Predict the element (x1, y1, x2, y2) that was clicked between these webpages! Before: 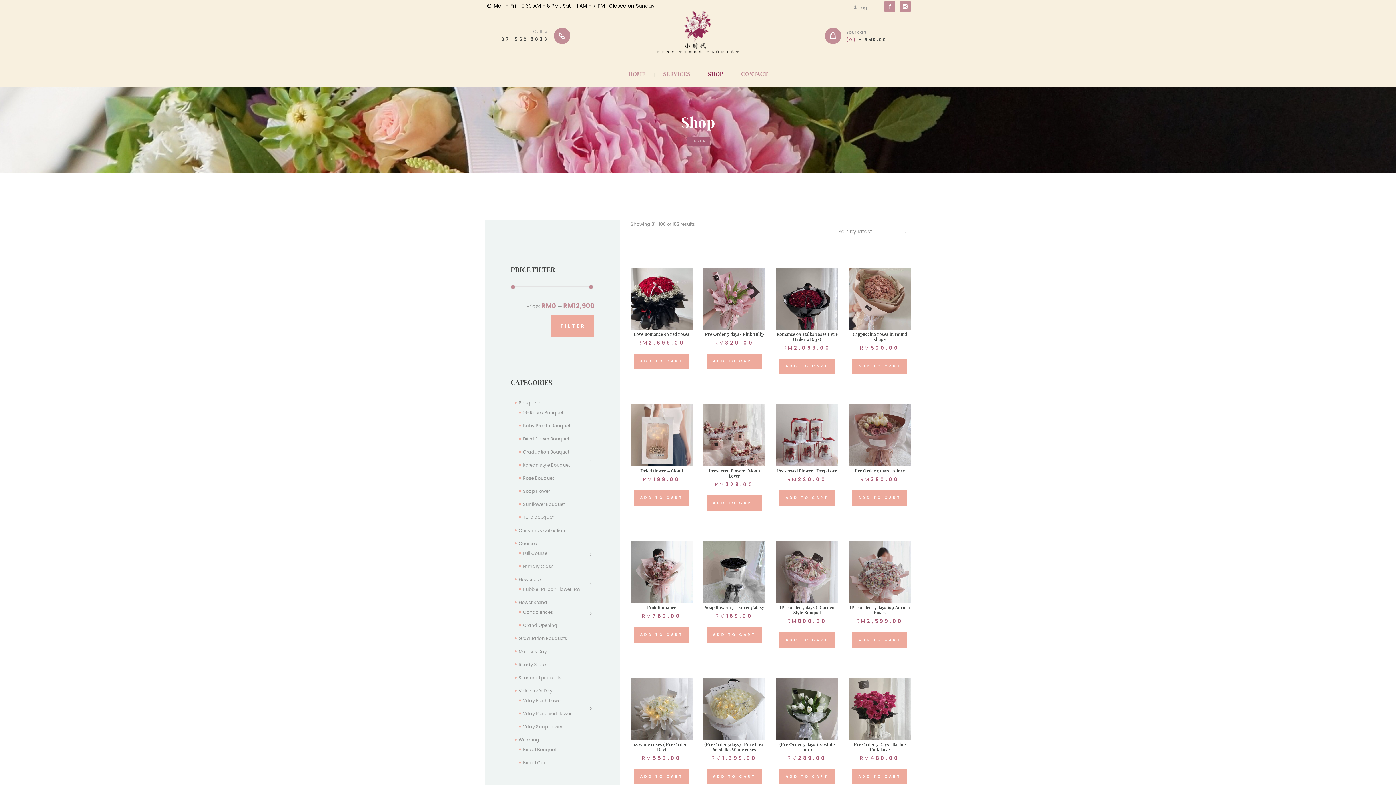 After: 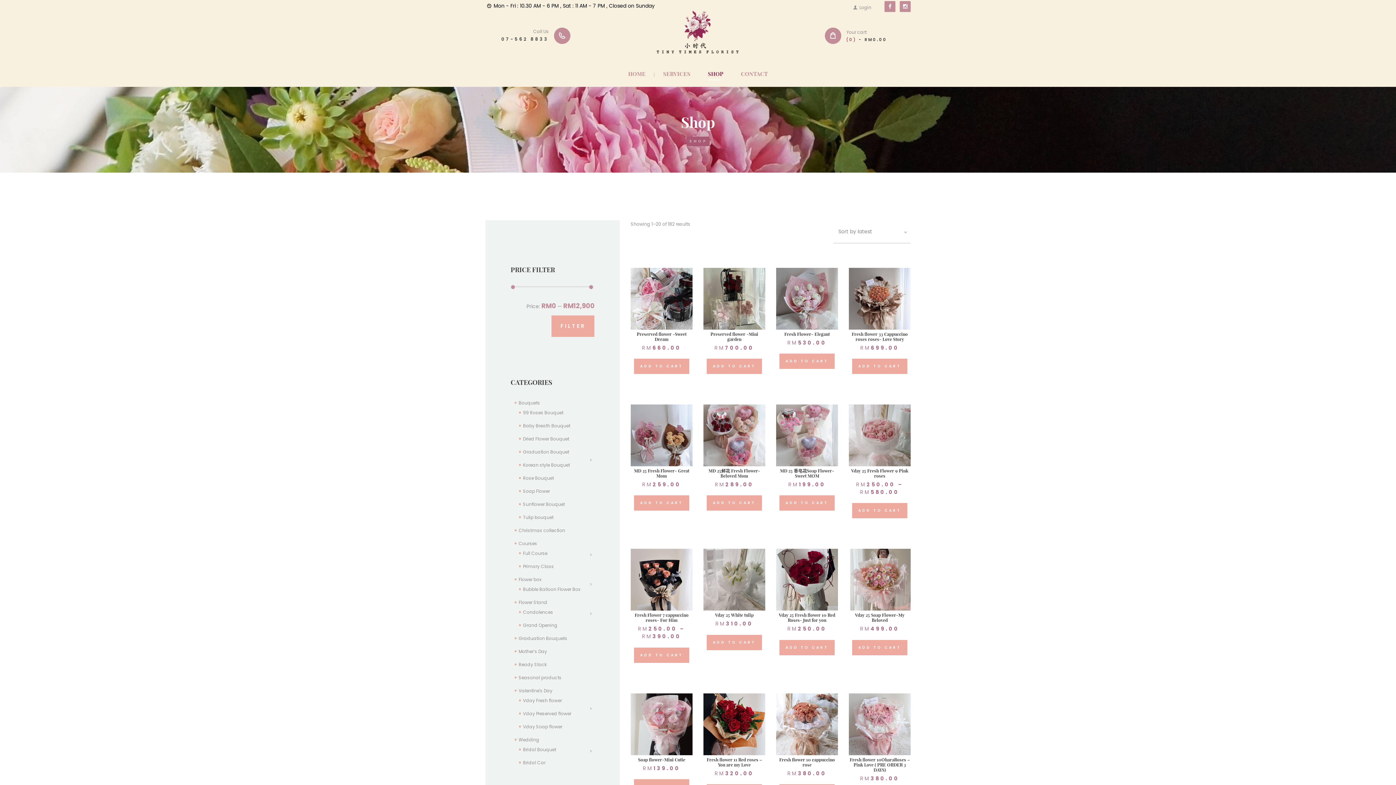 Action: bbox: (699, 60, 731, 86) label: SHOP